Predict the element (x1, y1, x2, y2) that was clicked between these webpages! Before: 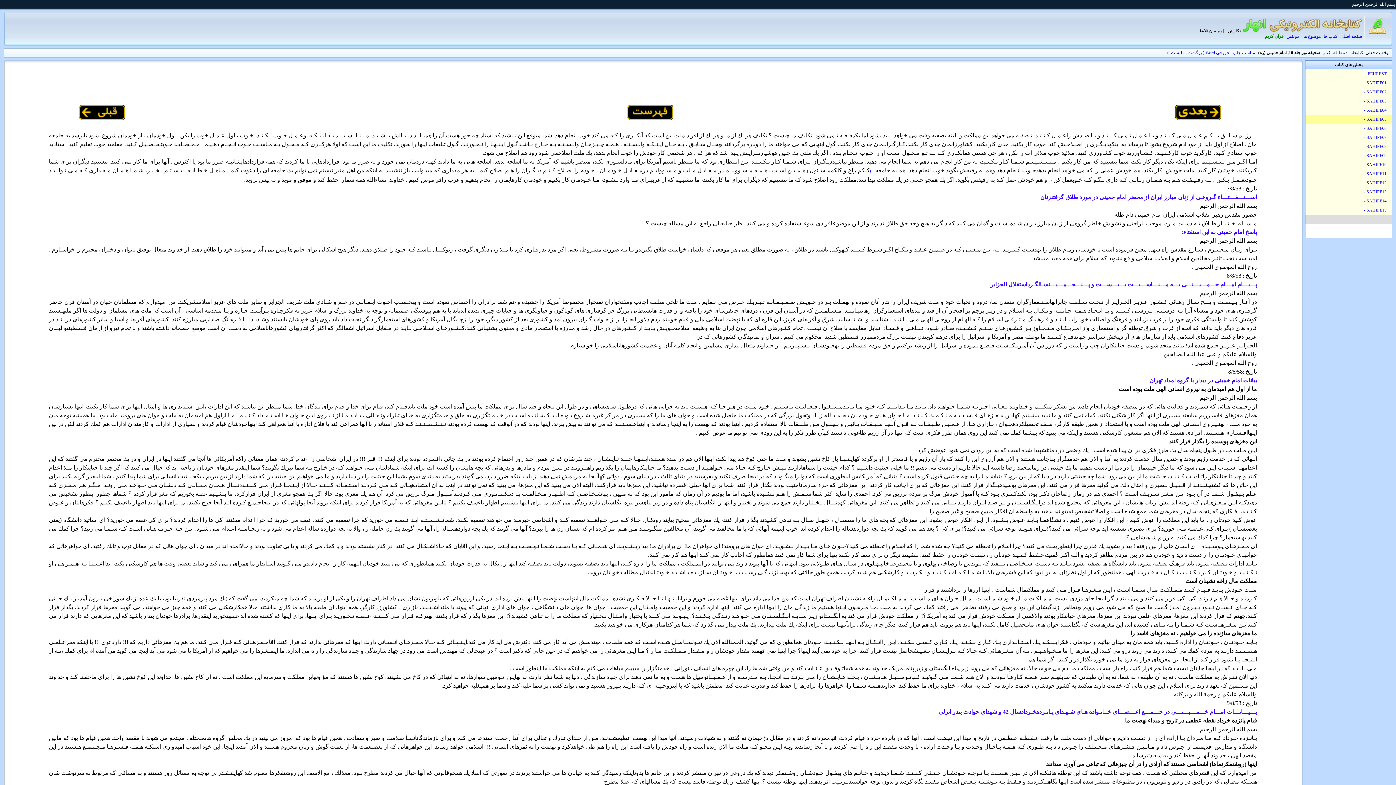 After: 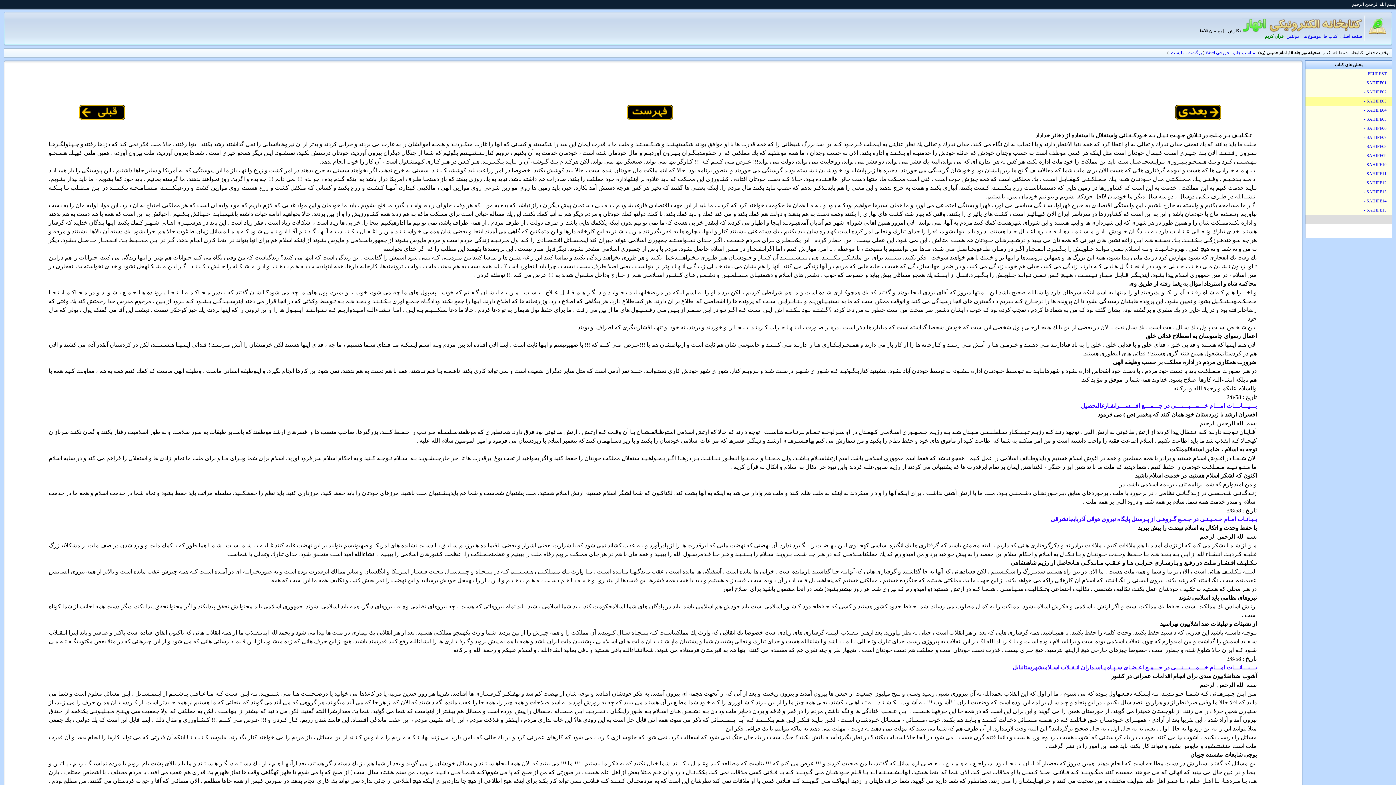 Action: label:  SAHIFE03 - bbox: (1364, 98, 1388, 103)